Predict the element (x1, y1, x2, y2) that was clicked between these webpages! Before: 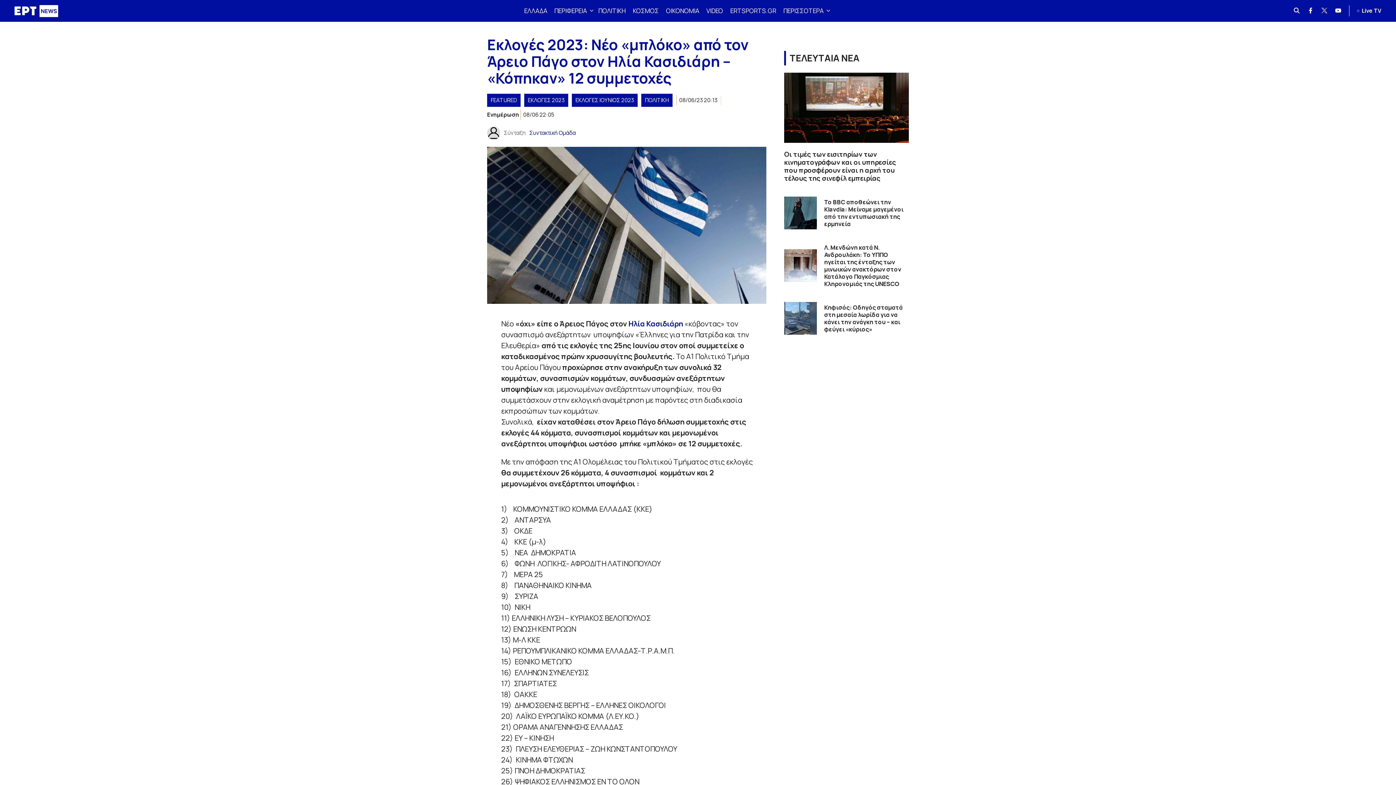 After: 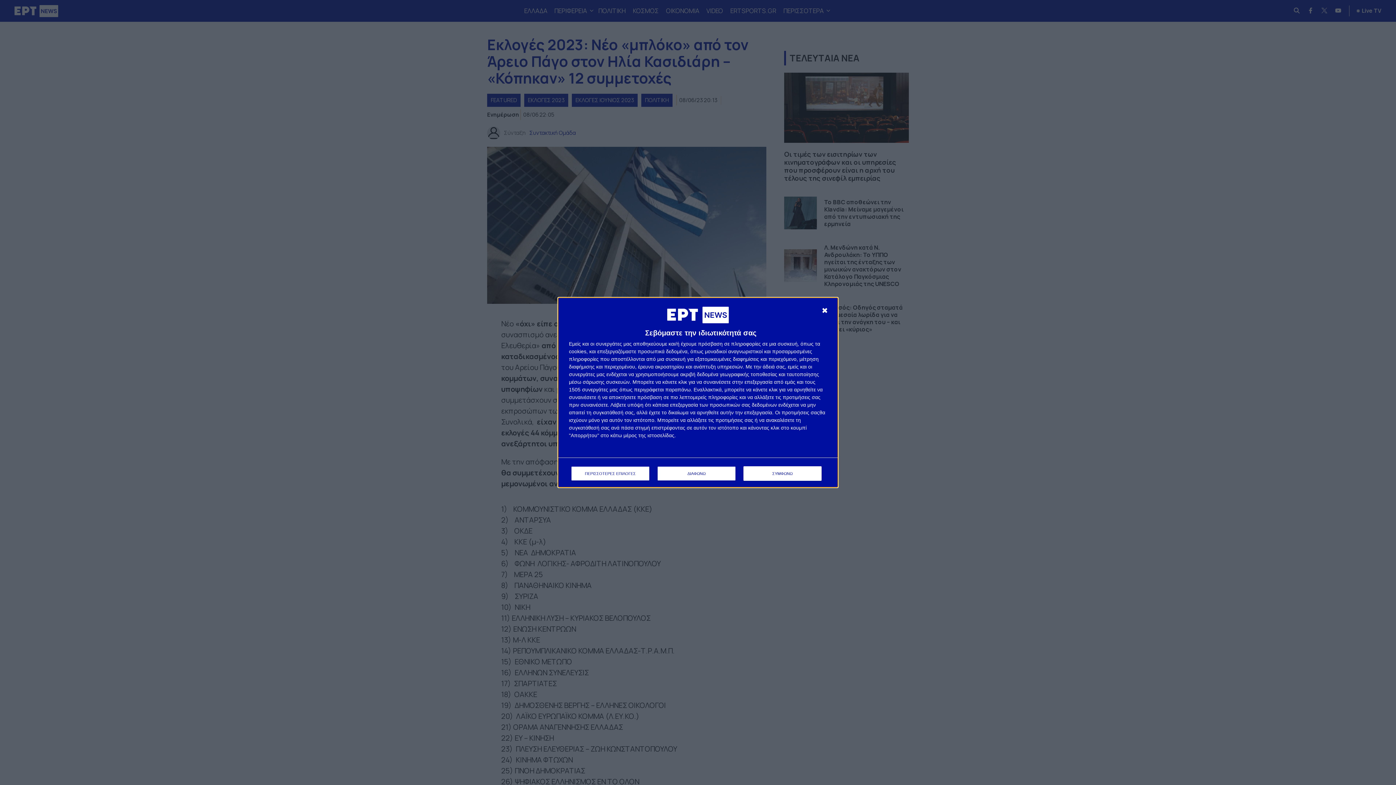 Action: bbox: (702, 0, 726, 21) label: VIDEO